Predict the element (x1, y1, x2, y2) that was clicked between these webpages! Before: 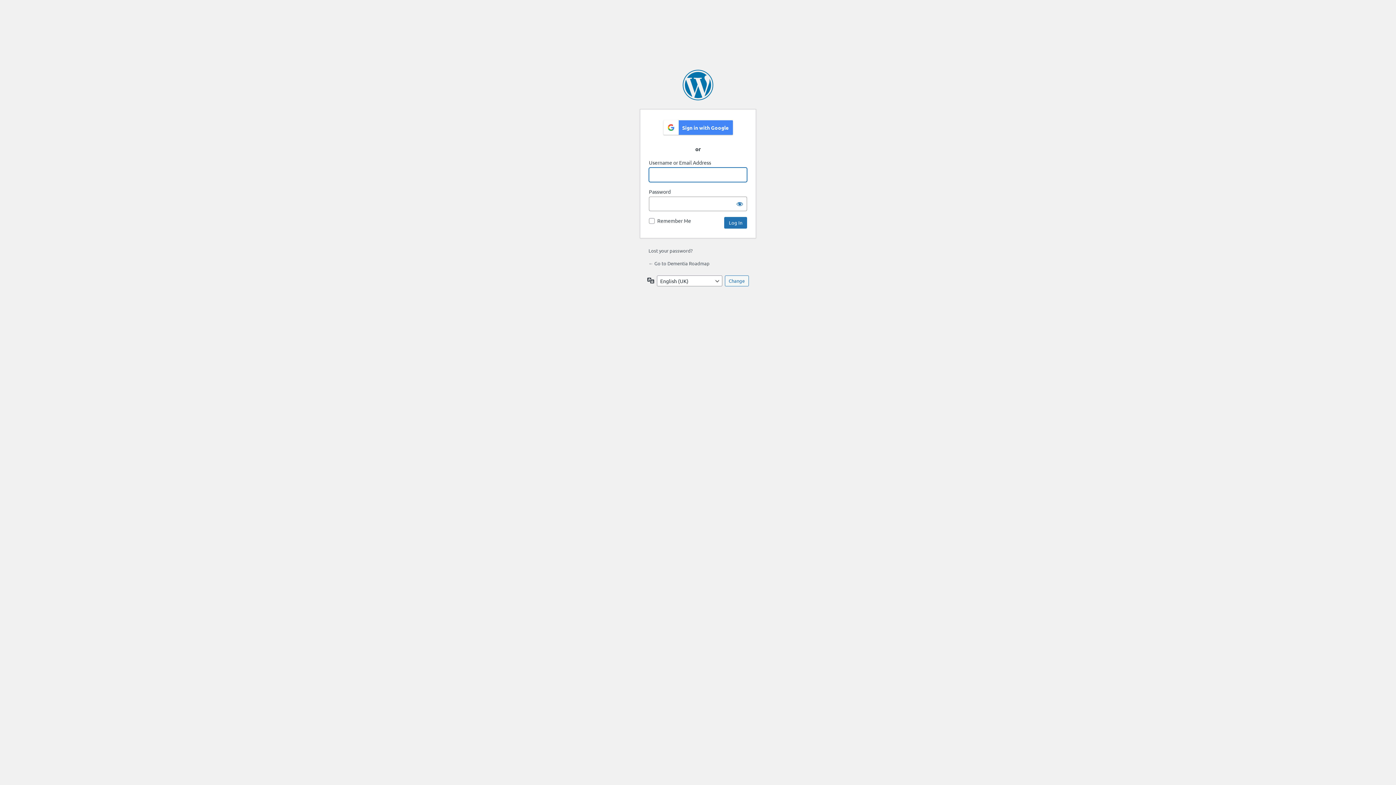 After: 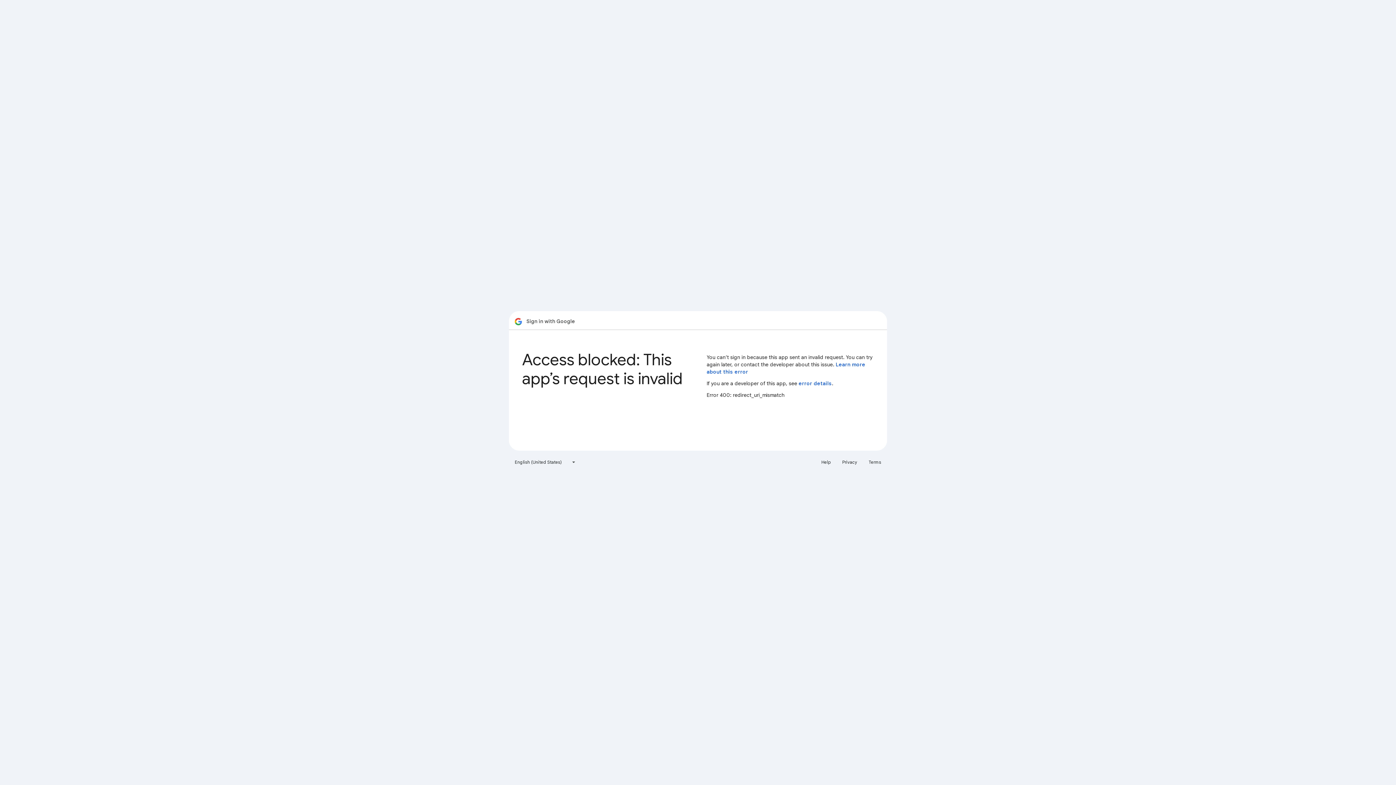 Action: label: Sign in with Google bbox: (650, 120, 745, 138)